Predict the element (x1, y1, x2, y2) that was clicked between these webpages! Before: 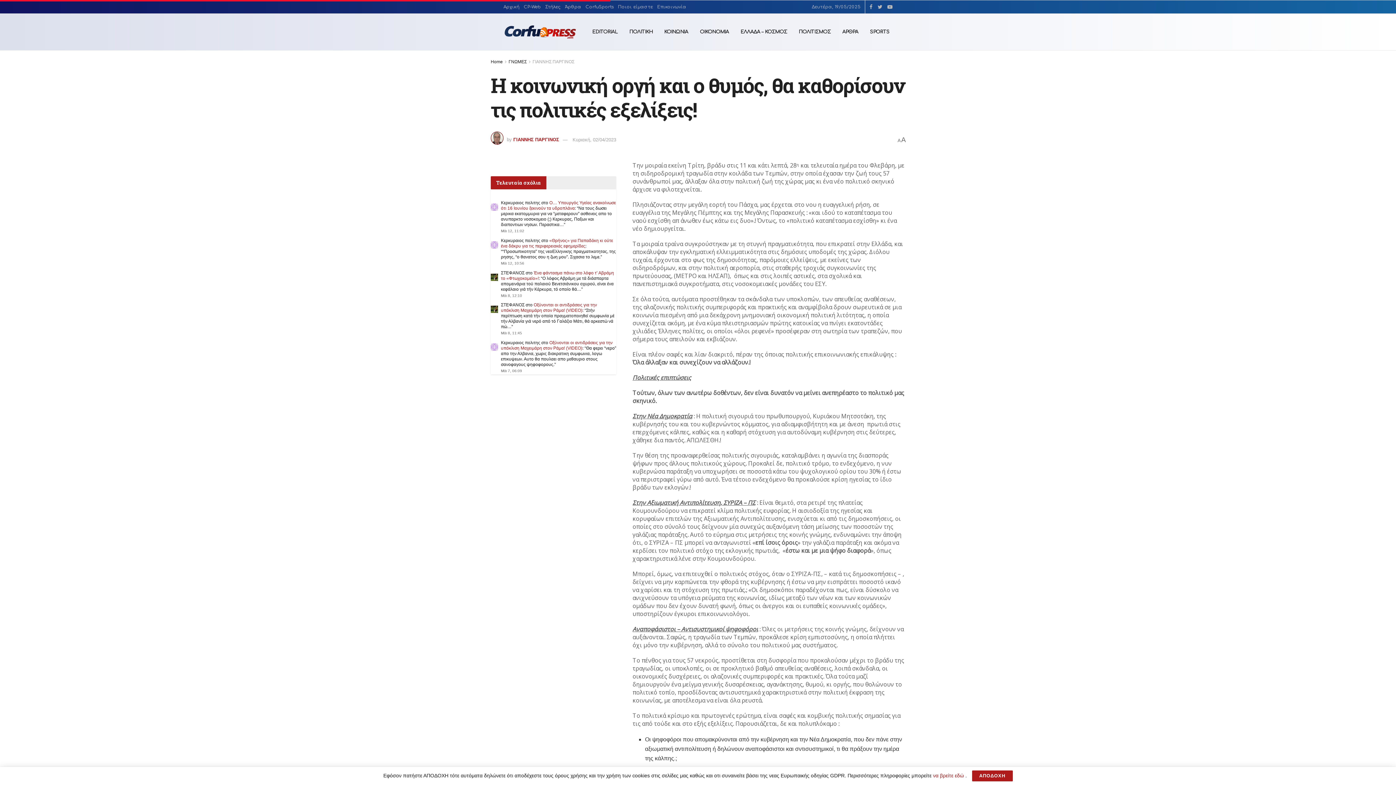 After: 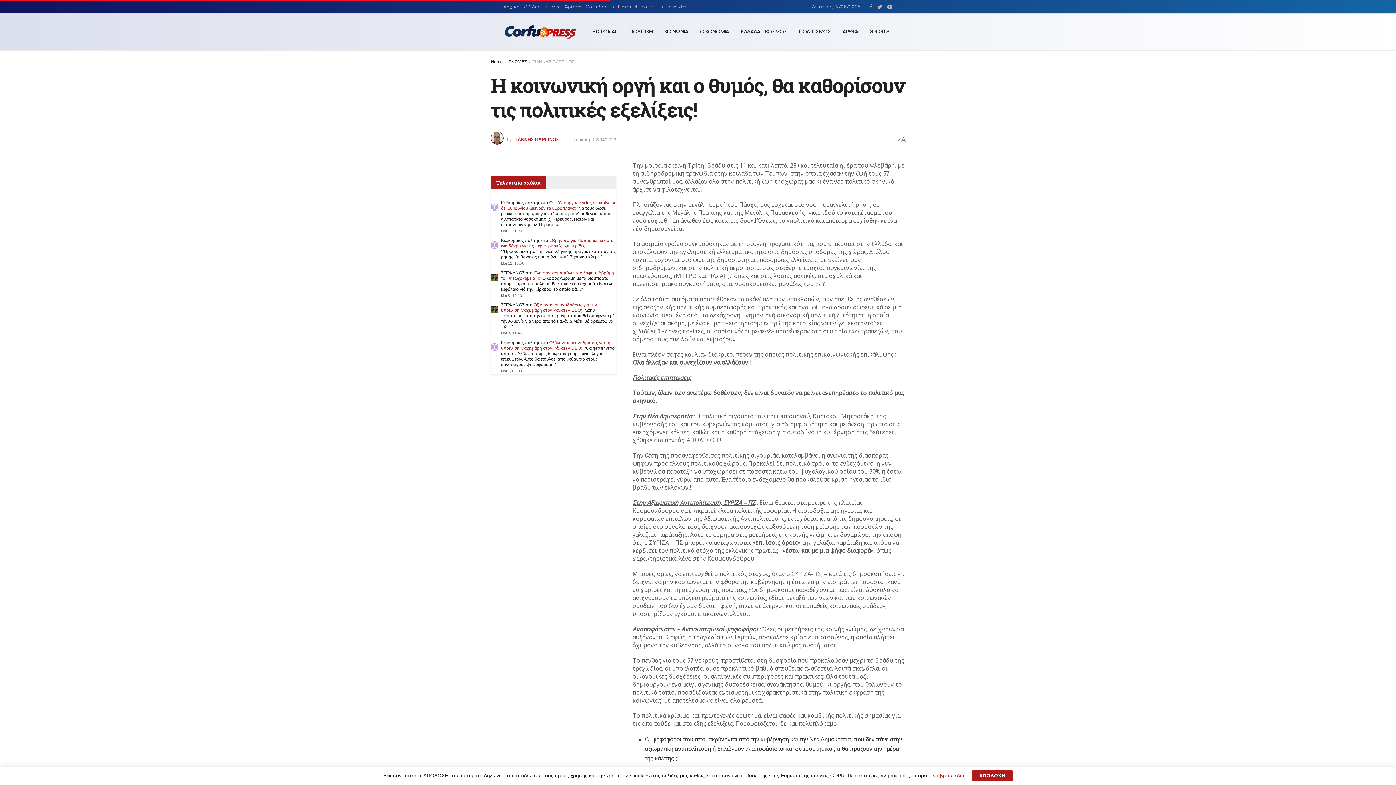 Action: bbox: (572, 137, 616, 142) label: Κυριακή, 02/04/2023